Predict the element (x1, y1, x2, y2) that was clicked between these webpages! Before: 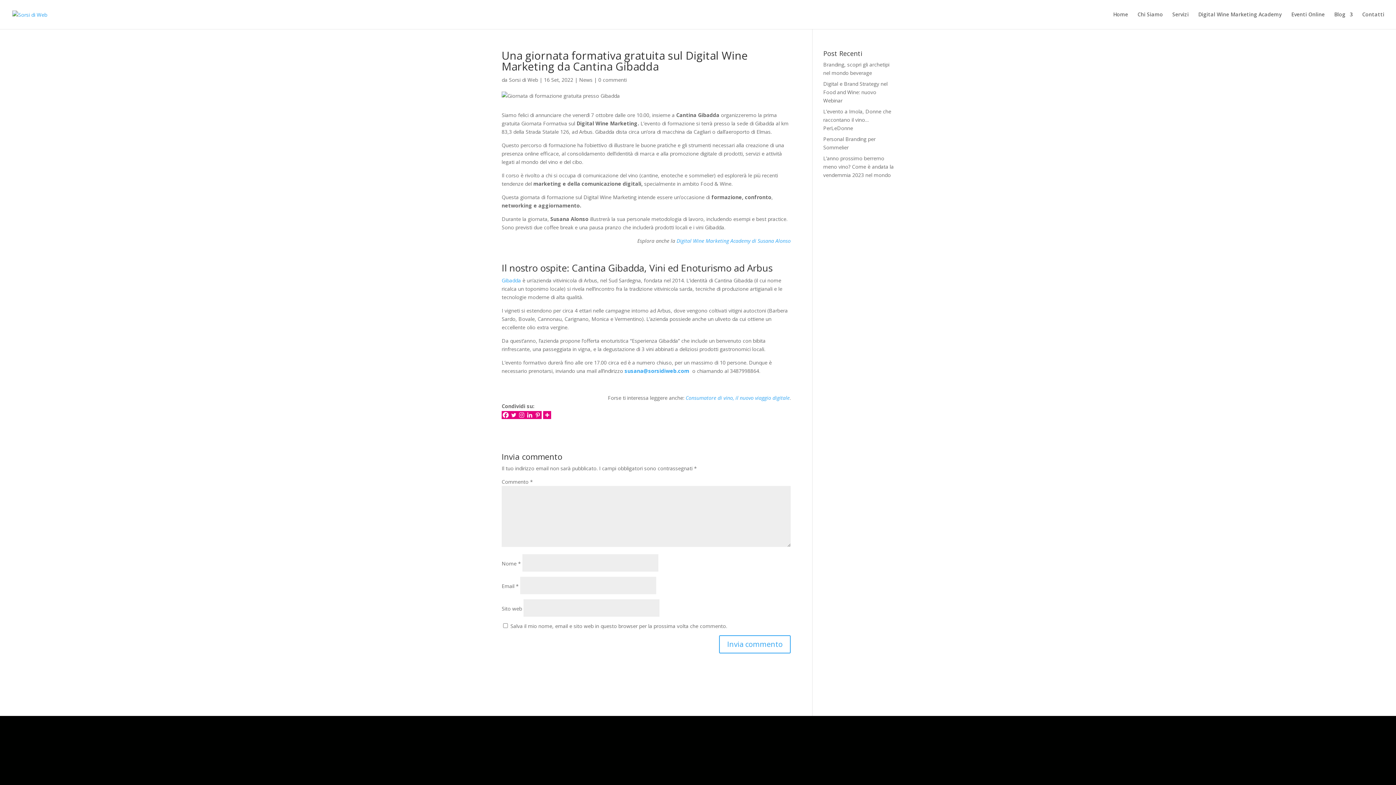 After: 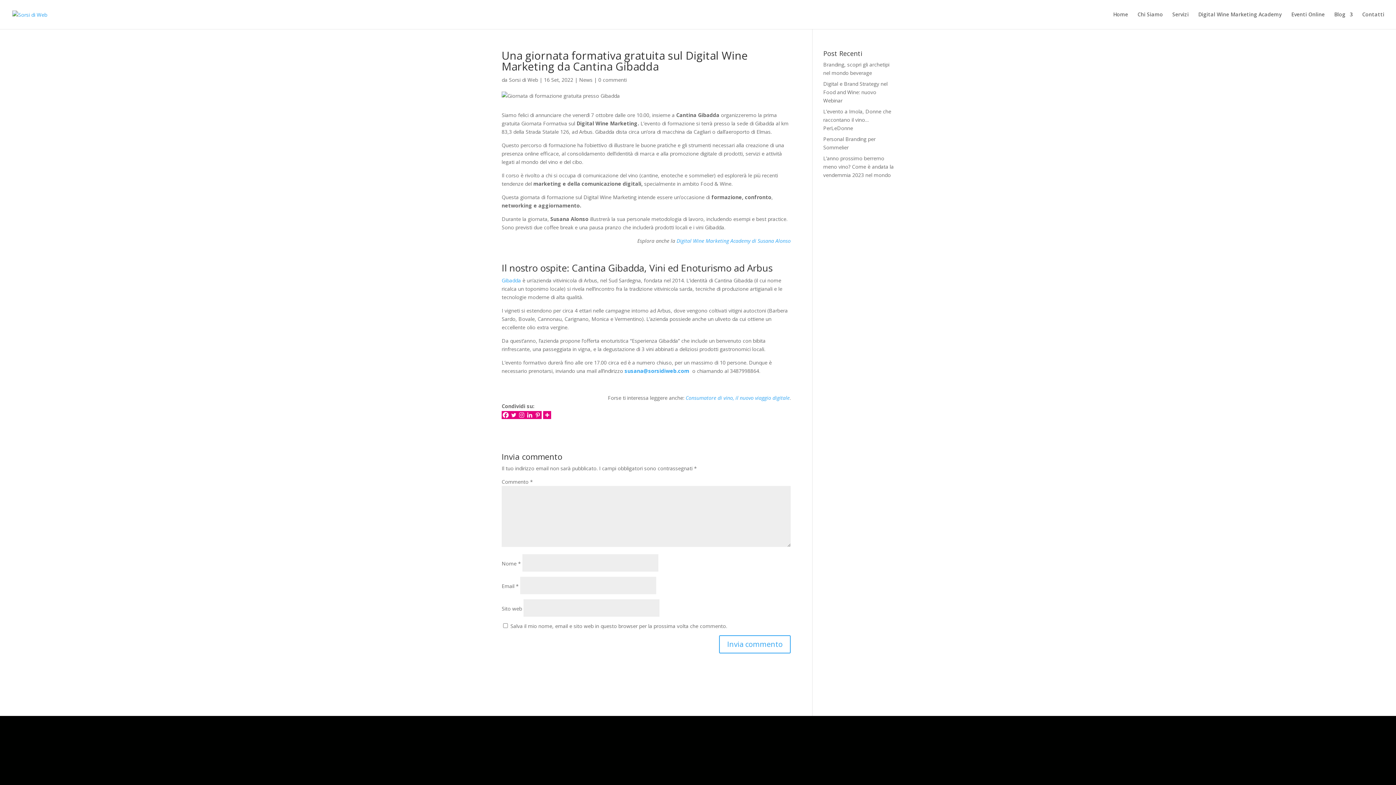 Action: label: Gibadda bbox: (501, 277, 521, 284)